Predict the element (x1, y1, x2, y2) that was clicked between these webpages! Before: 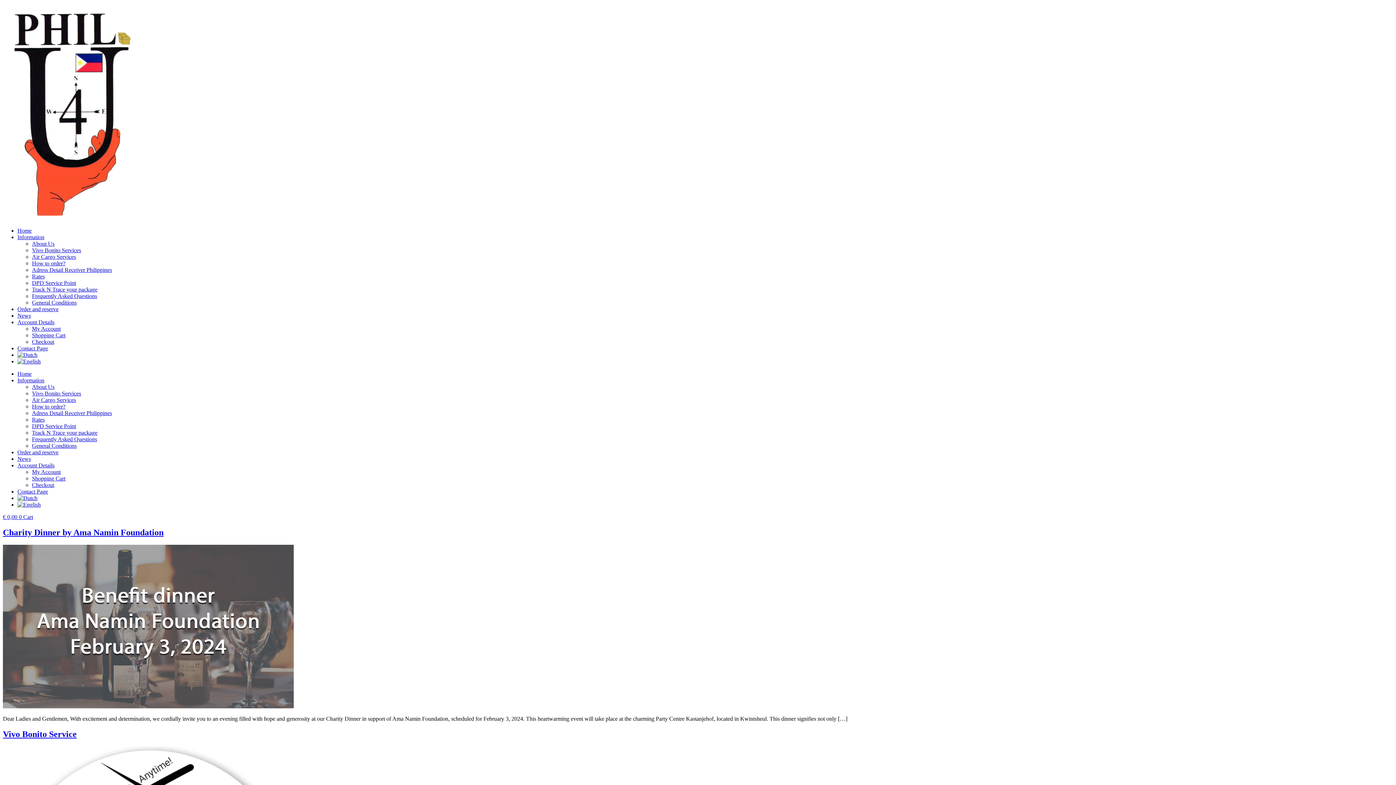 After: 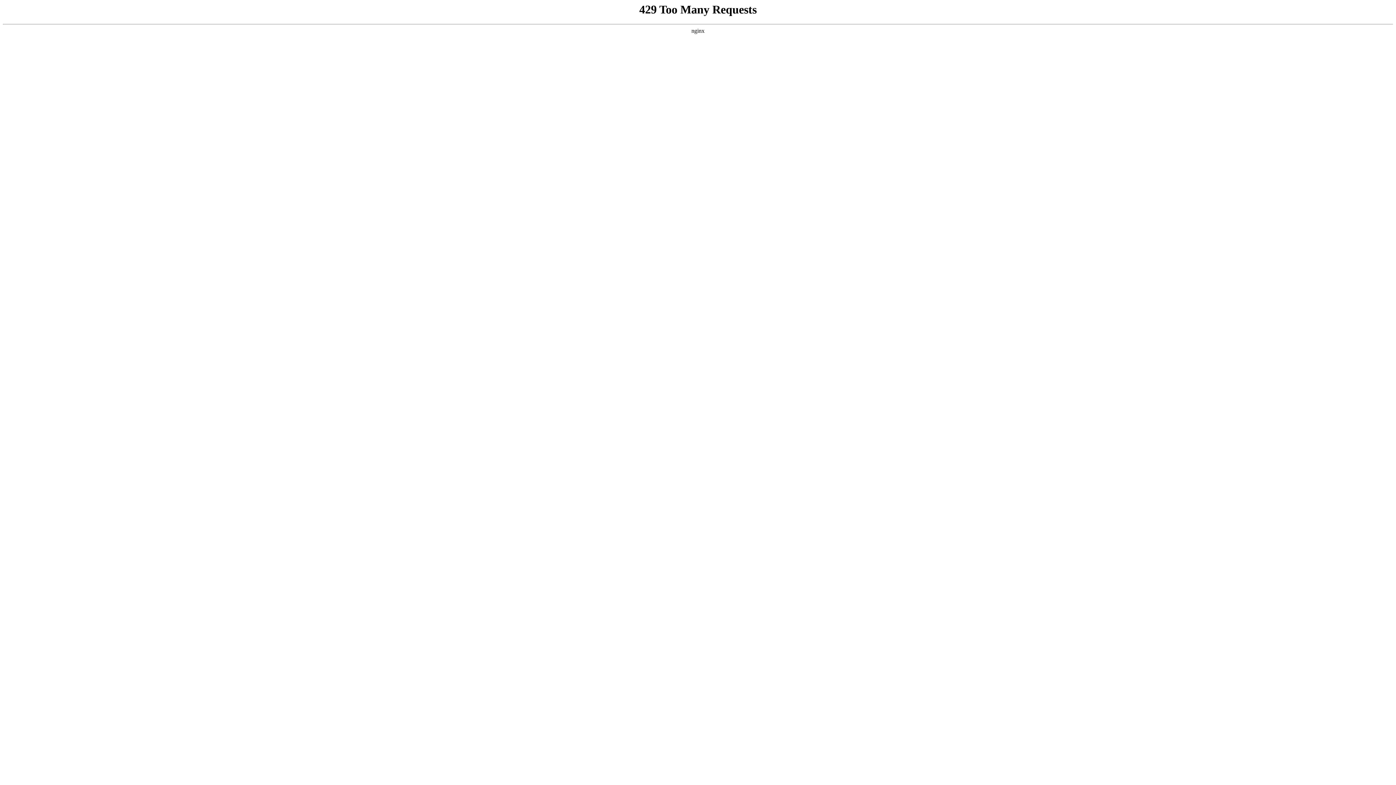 Action: bbox: (32, 482, 54, 488) label: Checkout